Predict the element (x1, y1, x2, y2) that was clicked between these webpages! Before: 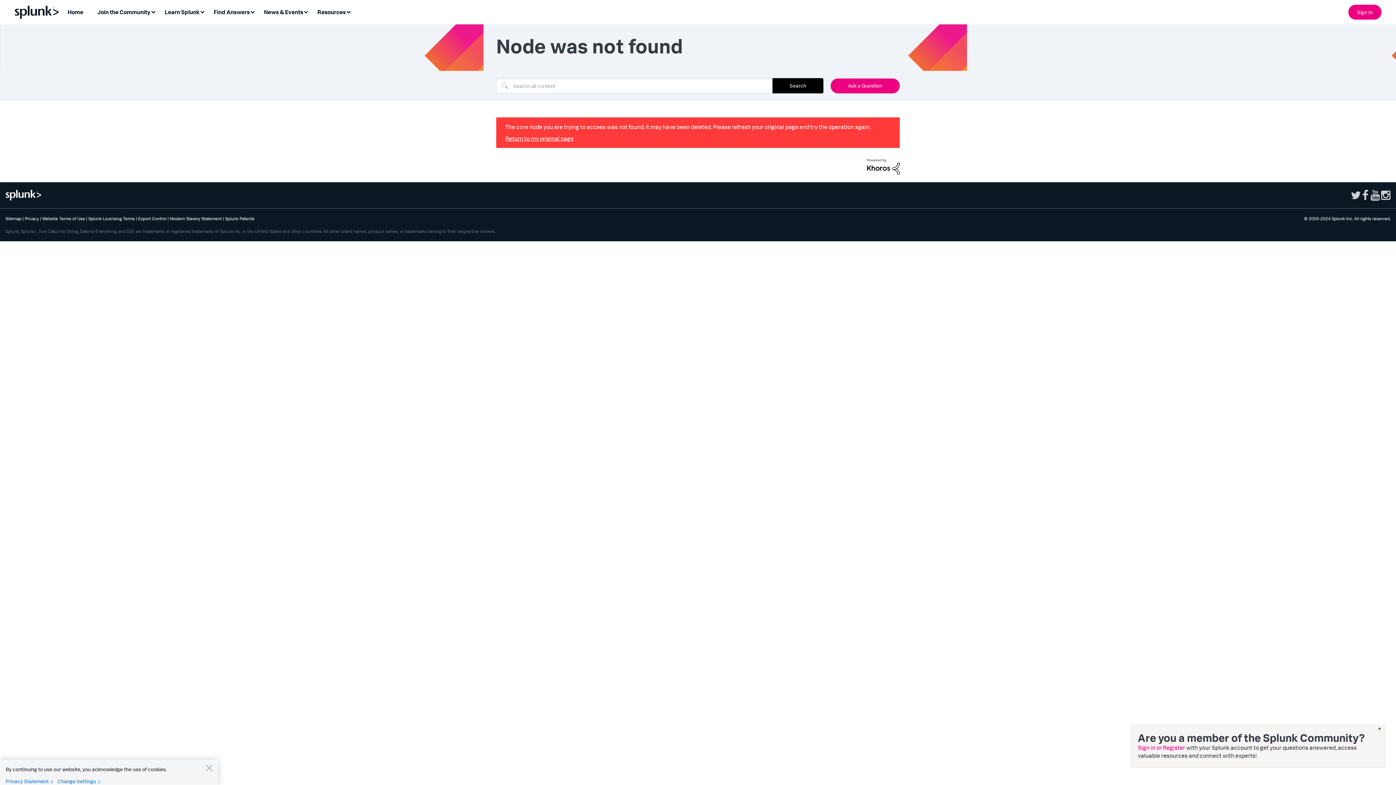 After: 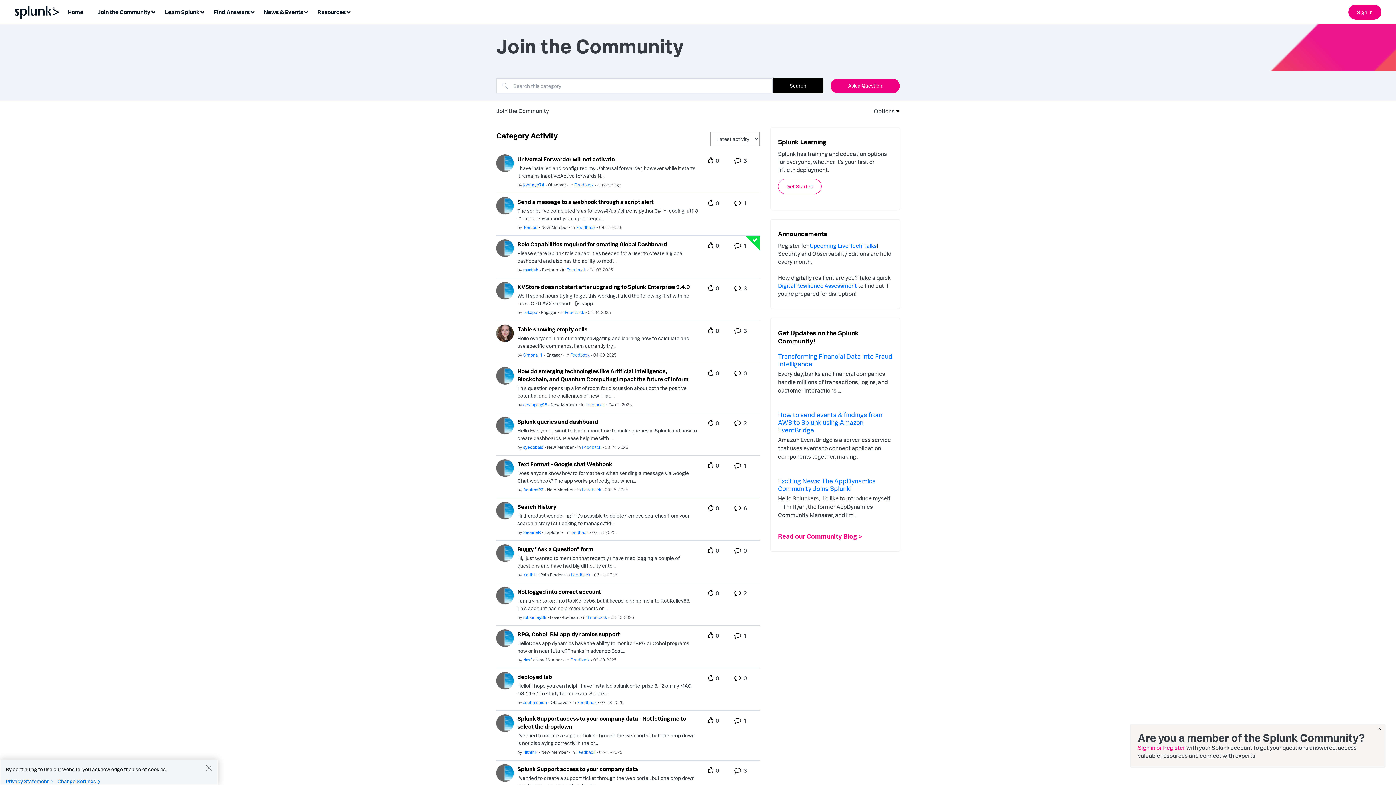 Action: bbox: (93, 5, 159, 19) label: Join the Community